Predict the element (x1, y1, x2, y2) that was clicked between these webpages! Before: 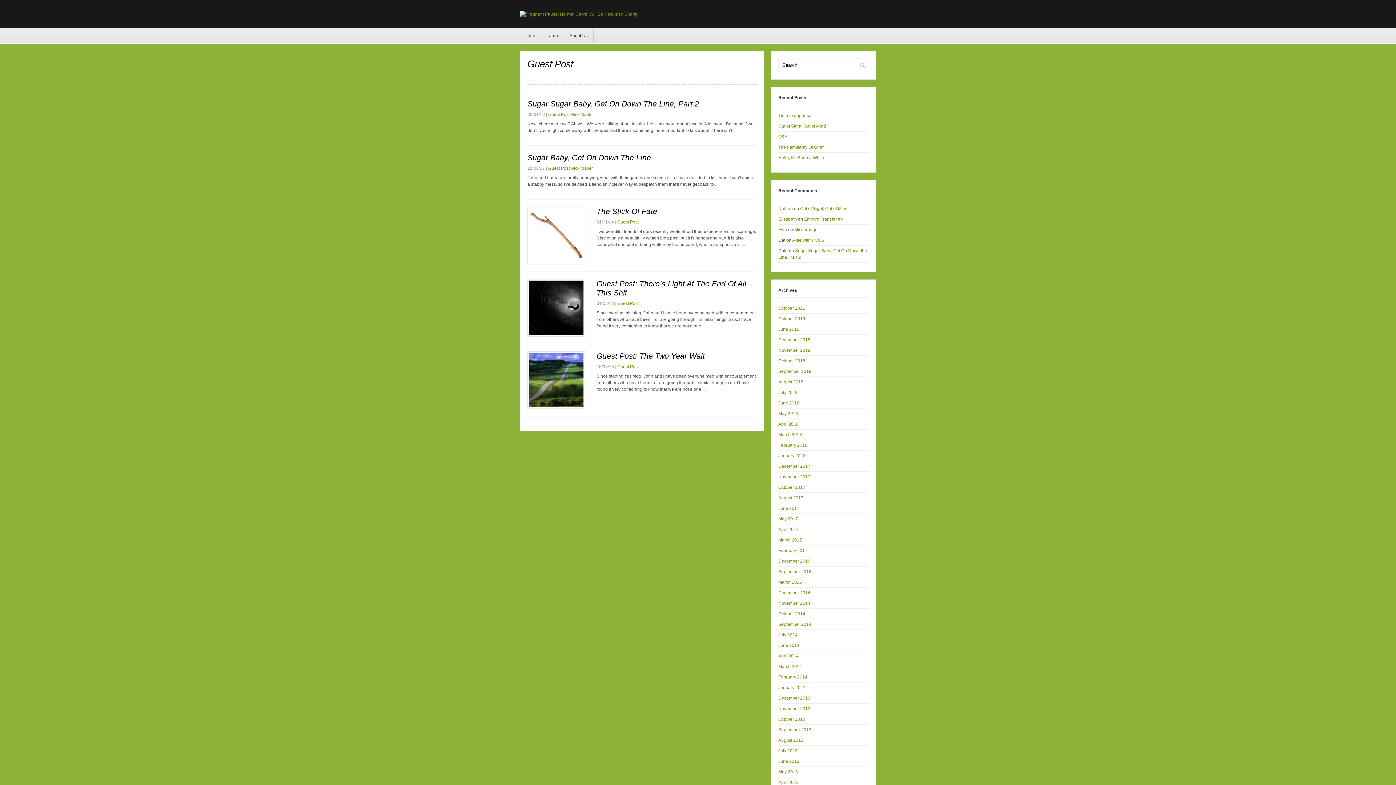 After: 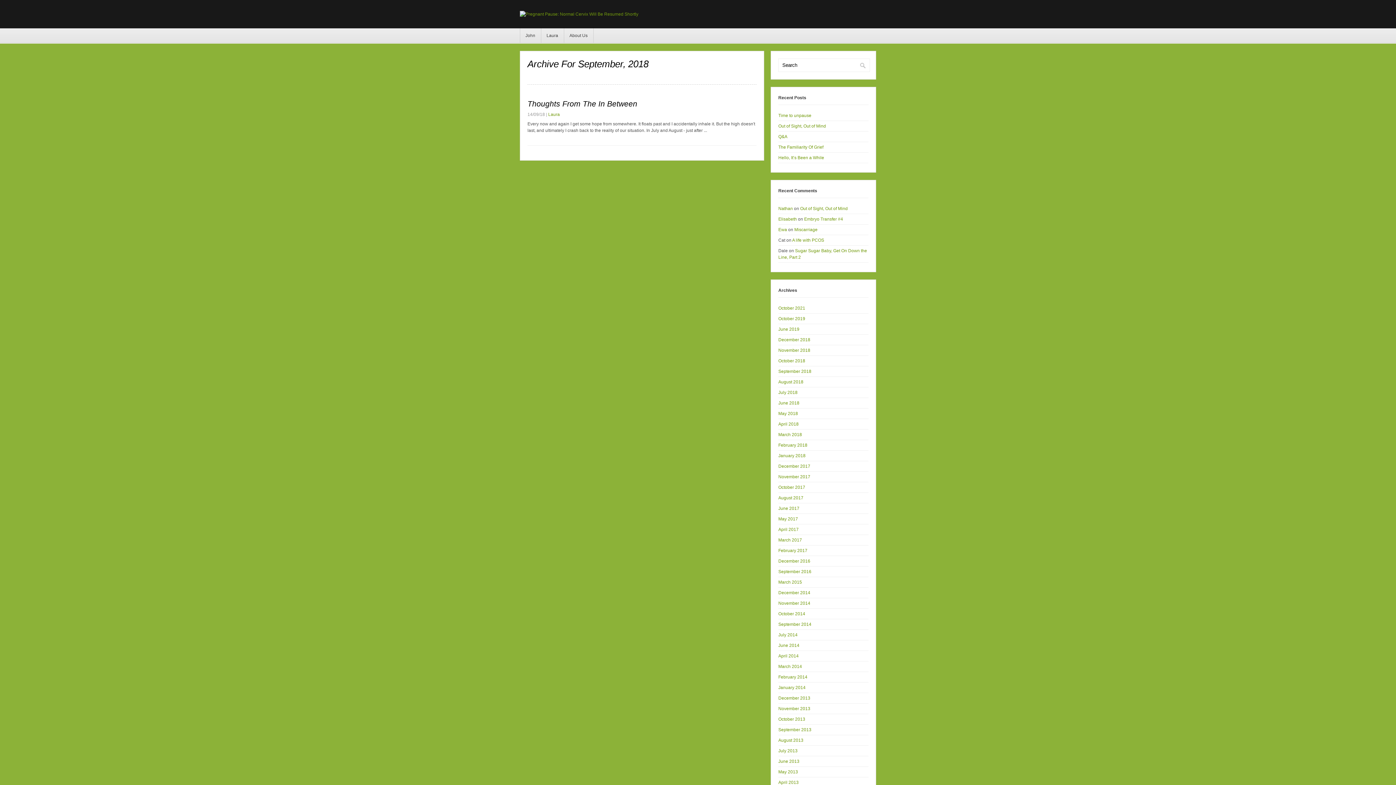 Action: bbox: (778, 369, 811, 374) label: September 2018